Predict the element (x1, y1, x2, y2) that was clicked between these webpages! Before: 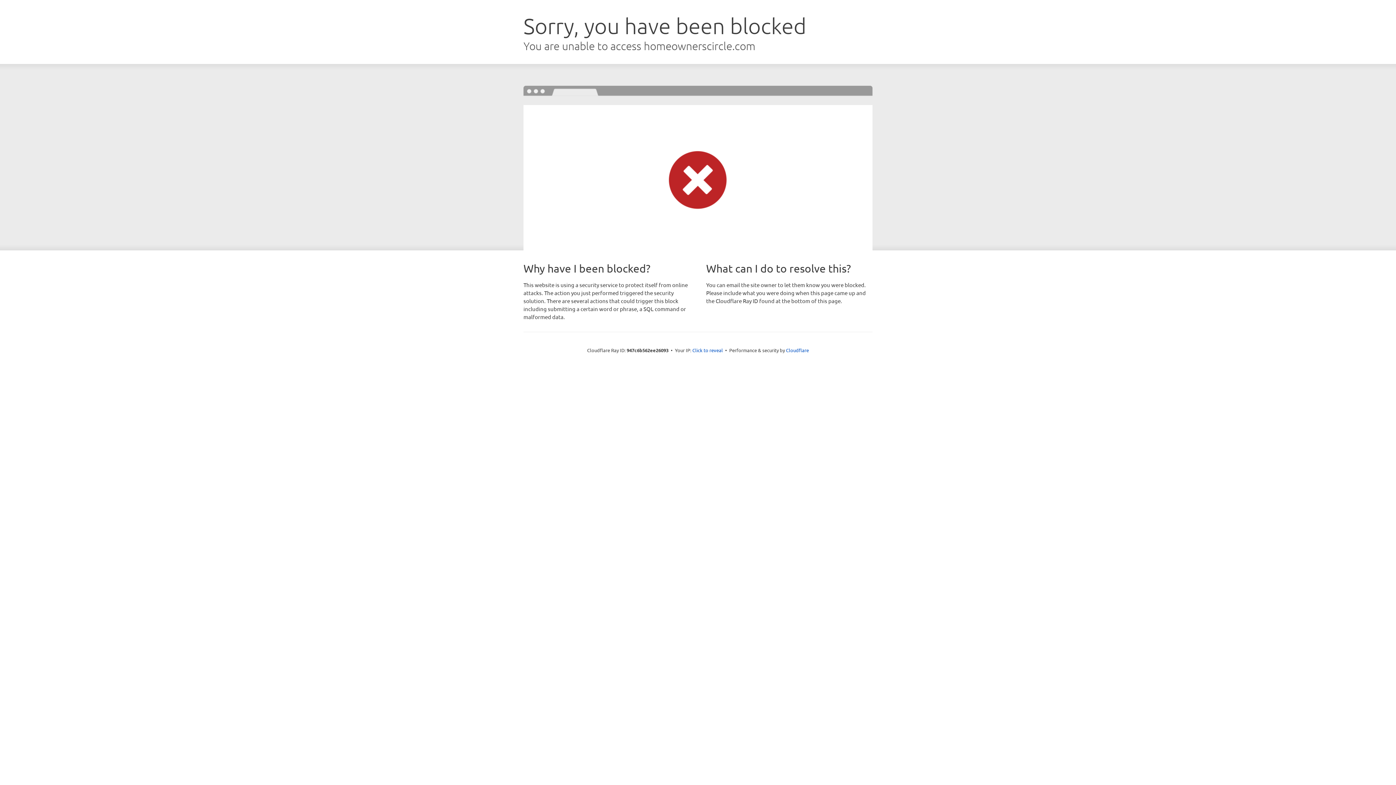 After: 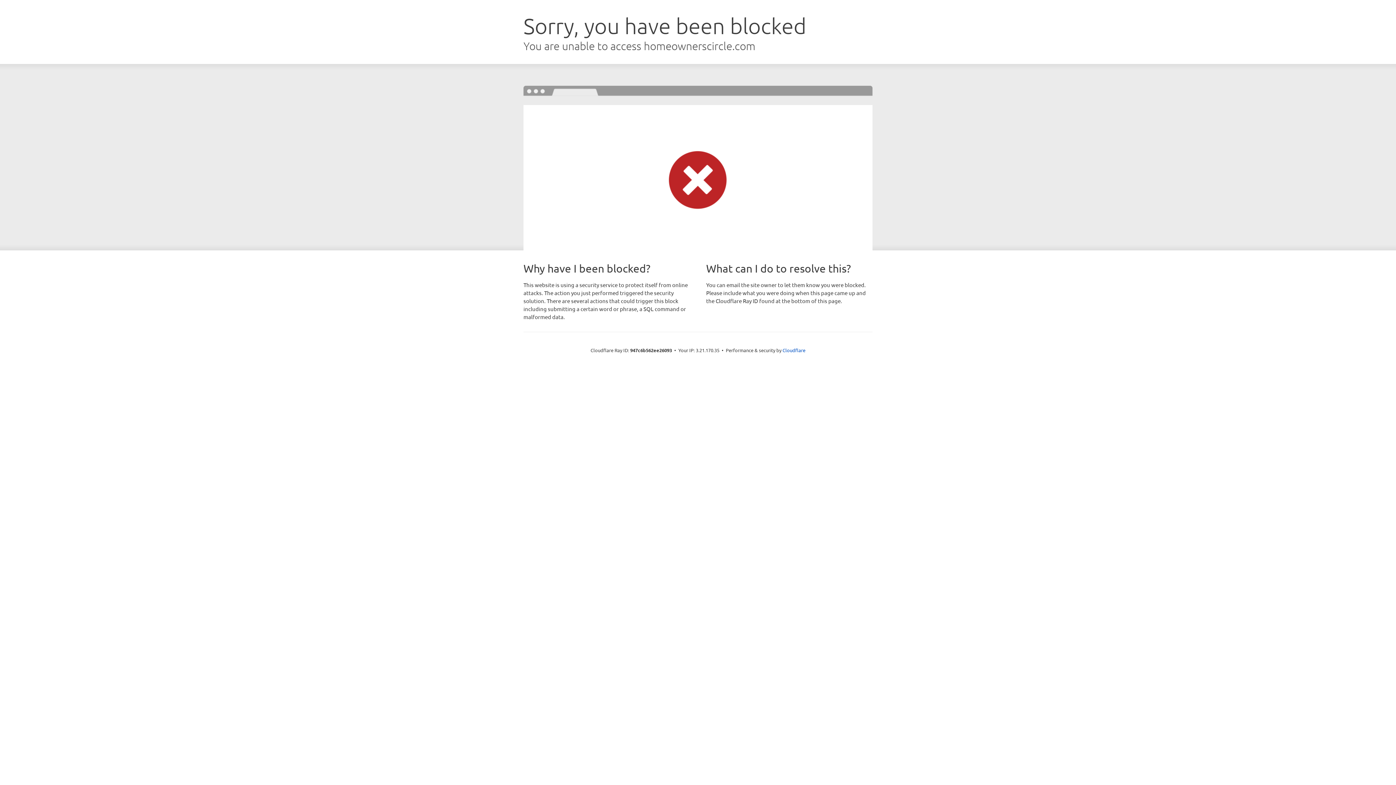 Action: bbox: (692, 346, 723, 353) label: Click to reveal